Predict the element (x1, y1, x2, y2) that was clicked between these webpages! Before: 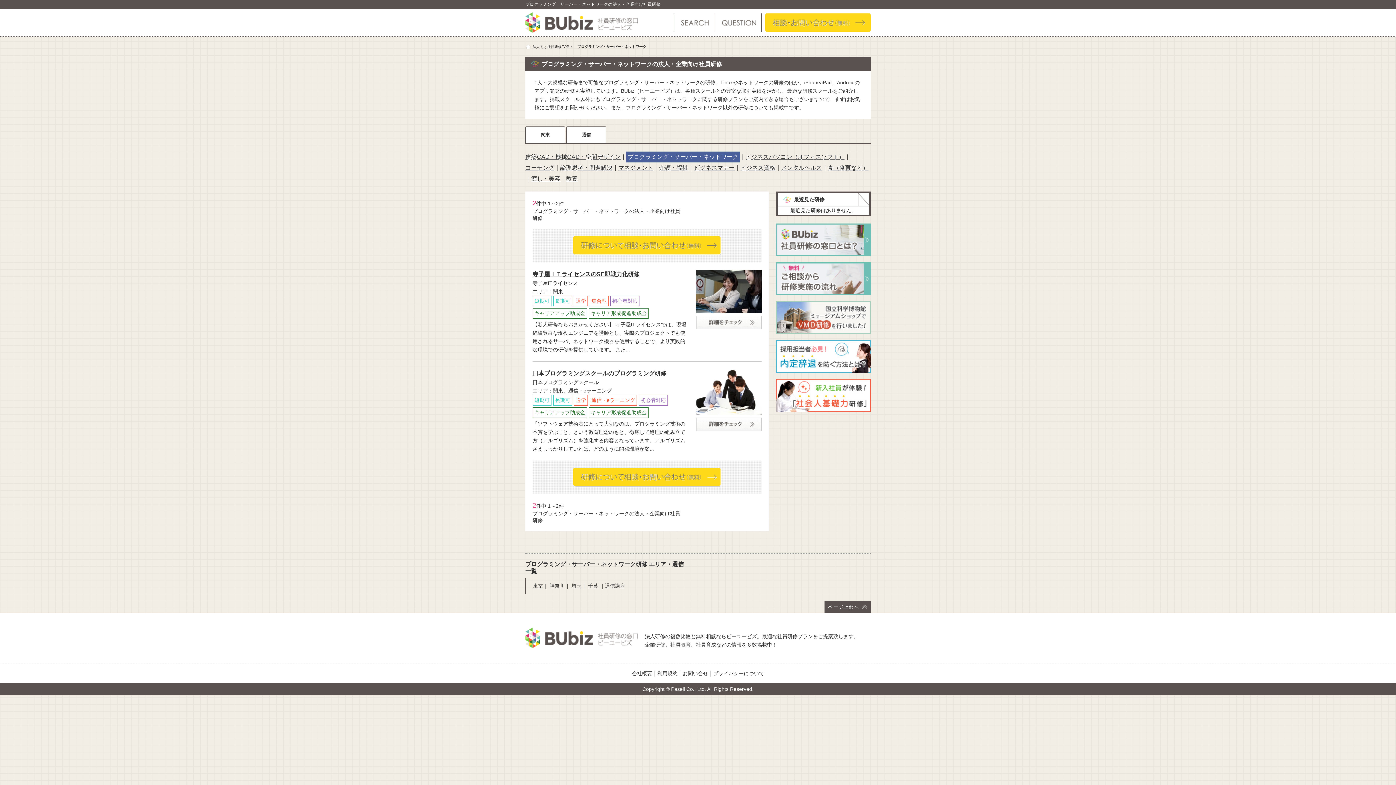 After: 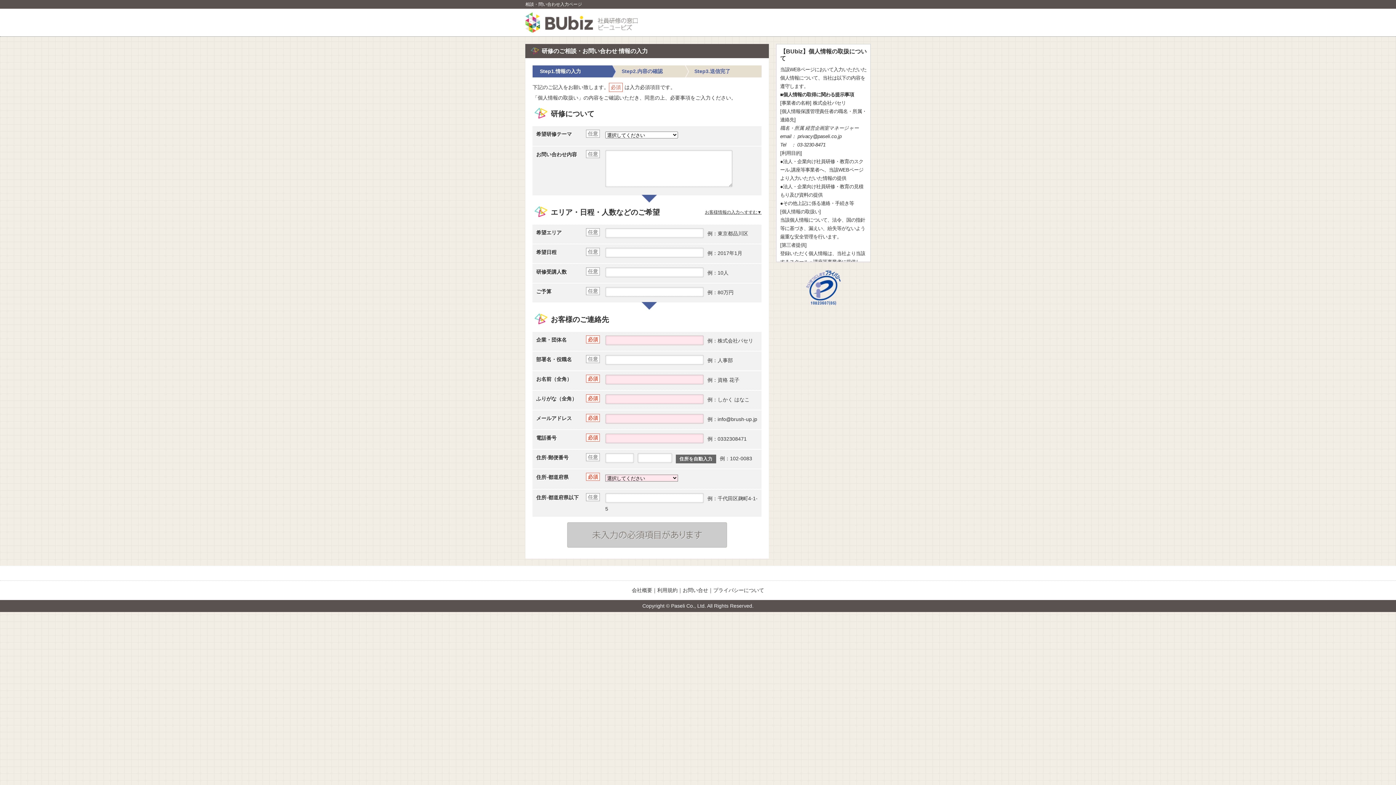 Action: label: 相談・お問い合わせ（無料） bbox: (573, 468, 721, 486)